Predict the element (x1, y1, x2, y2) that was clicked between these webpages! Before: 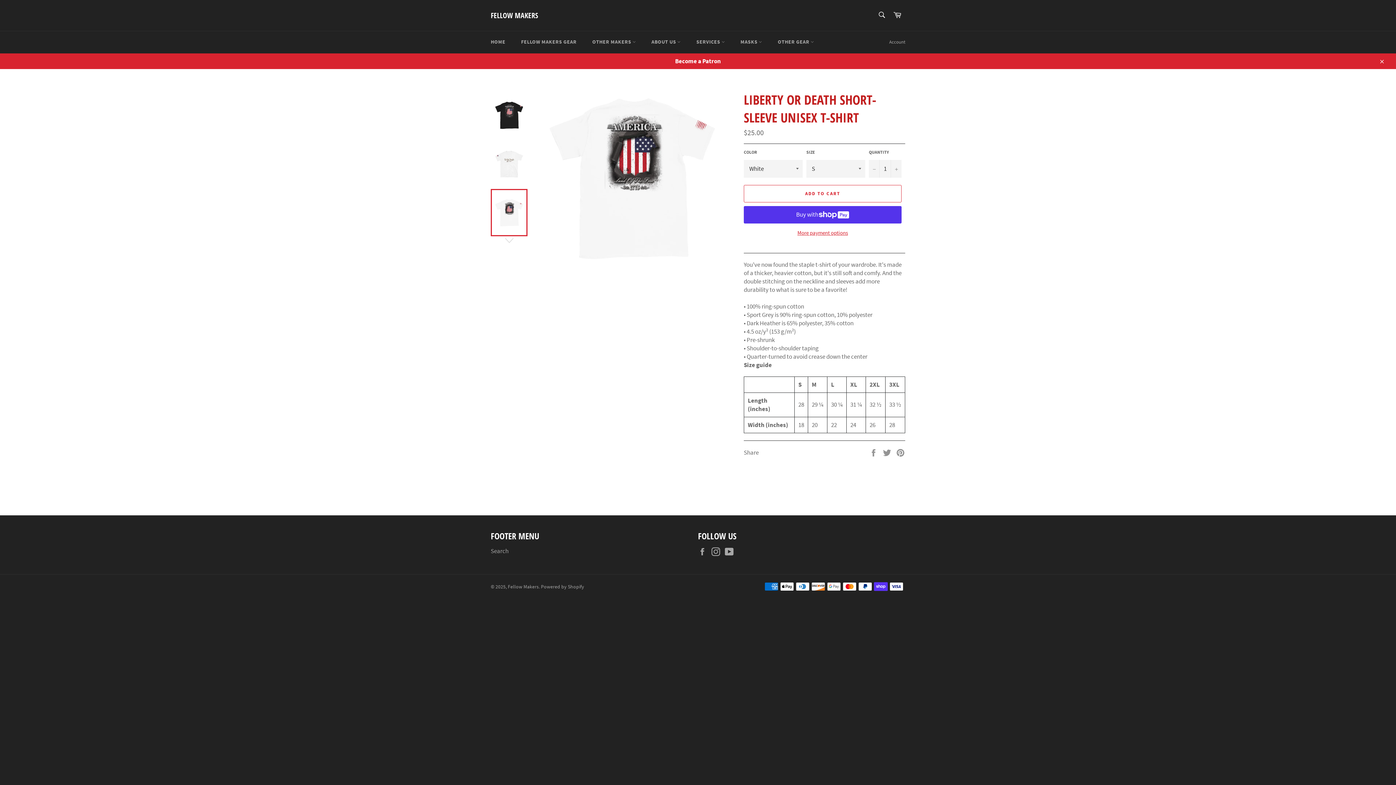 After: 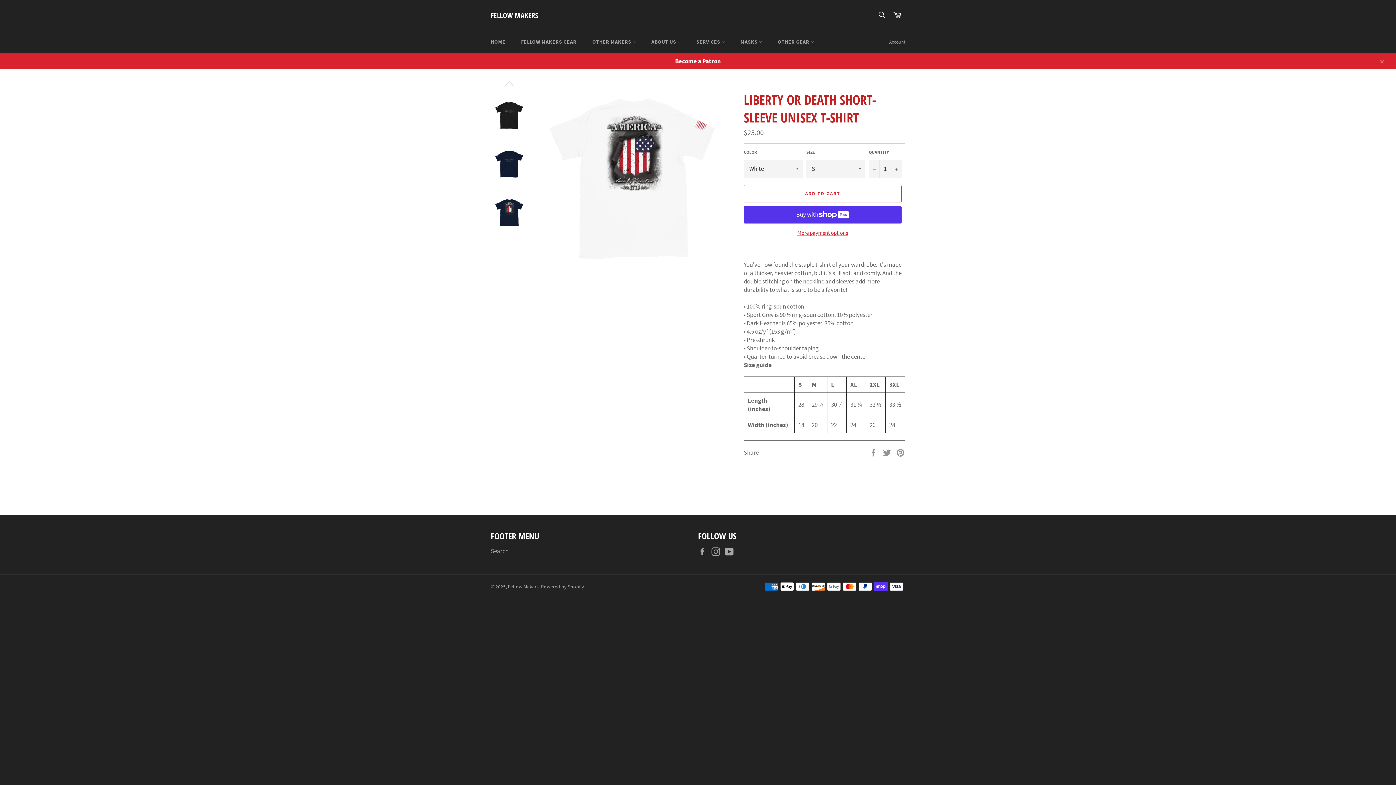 Action: bbox: (490, 235, 527, 246)